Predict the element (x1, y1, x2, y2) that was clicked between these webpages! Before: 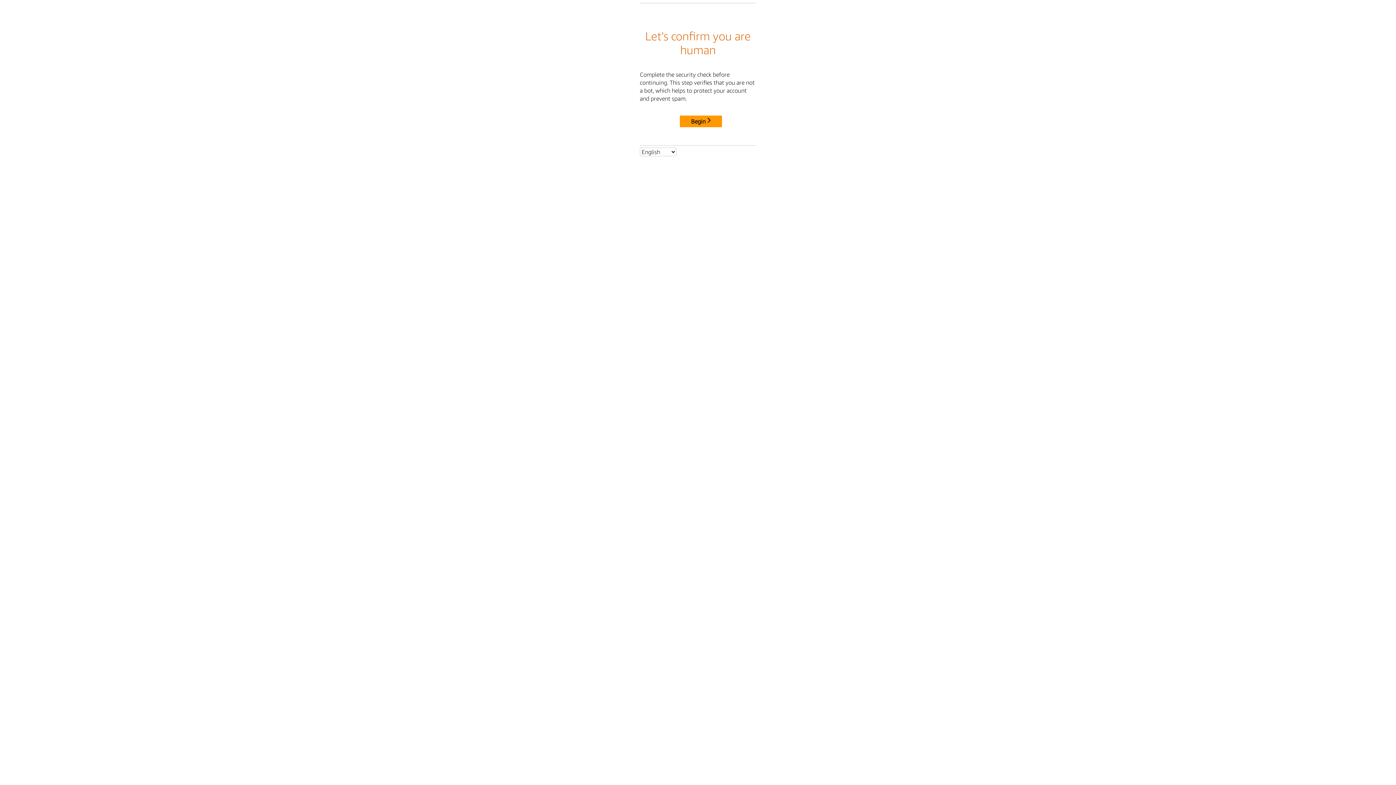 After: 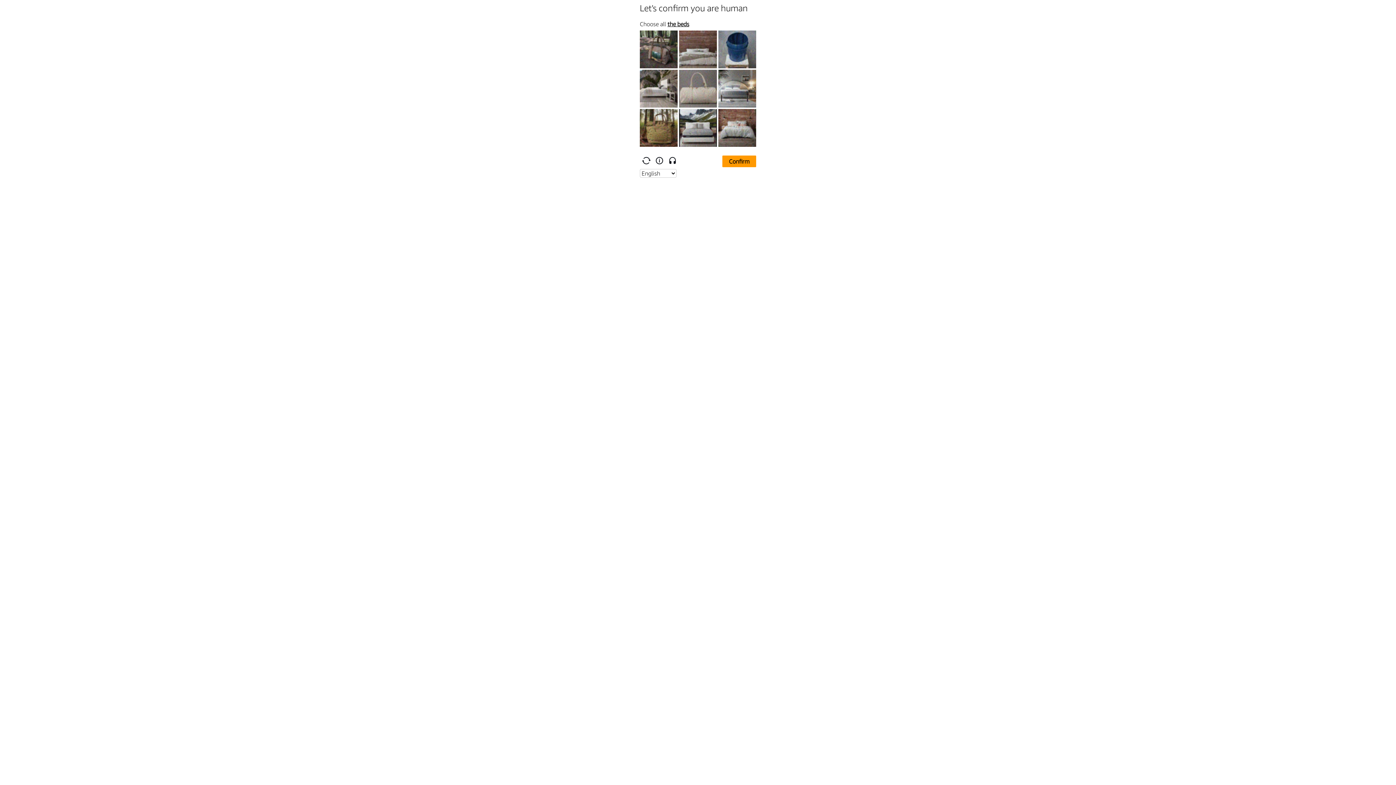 Action: bbox: (680, 115, 722, 127) label: Begin